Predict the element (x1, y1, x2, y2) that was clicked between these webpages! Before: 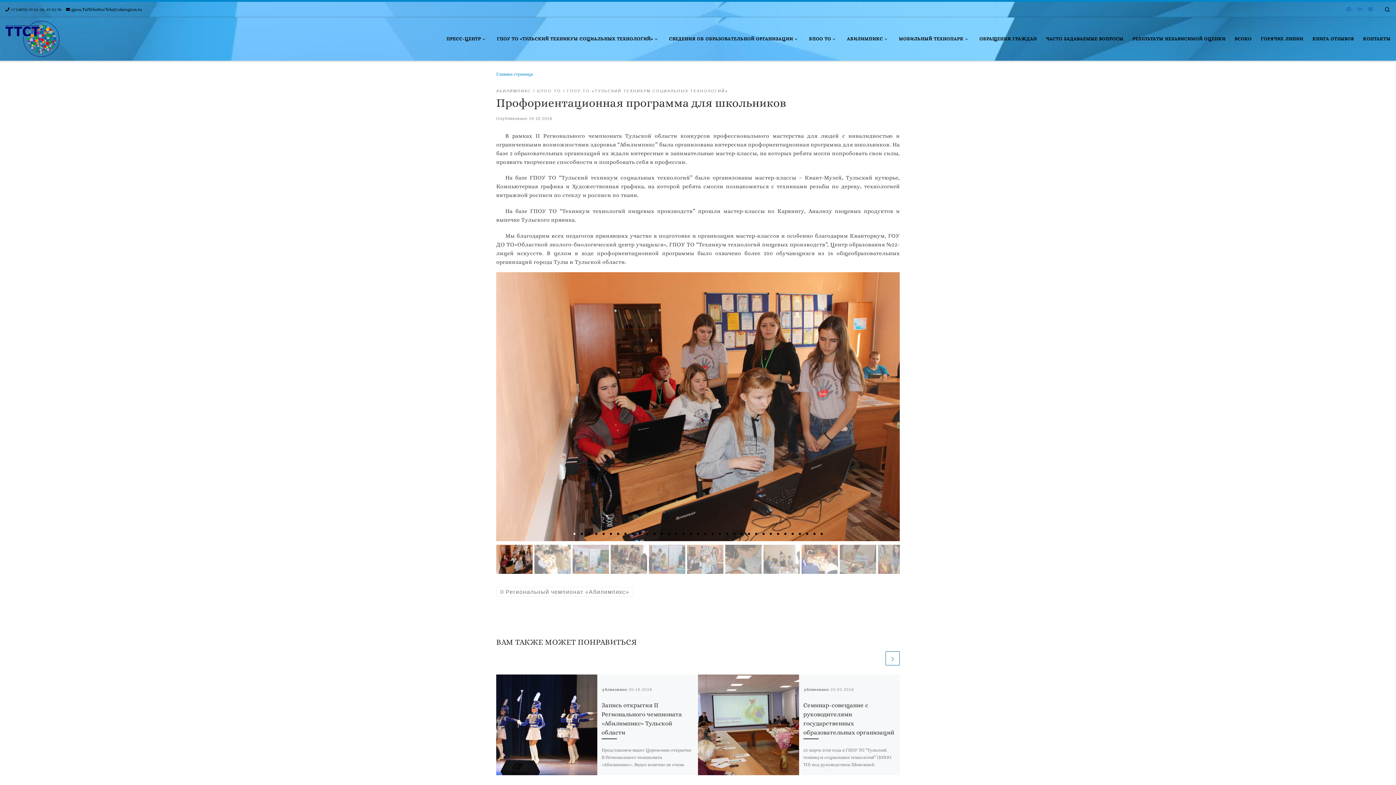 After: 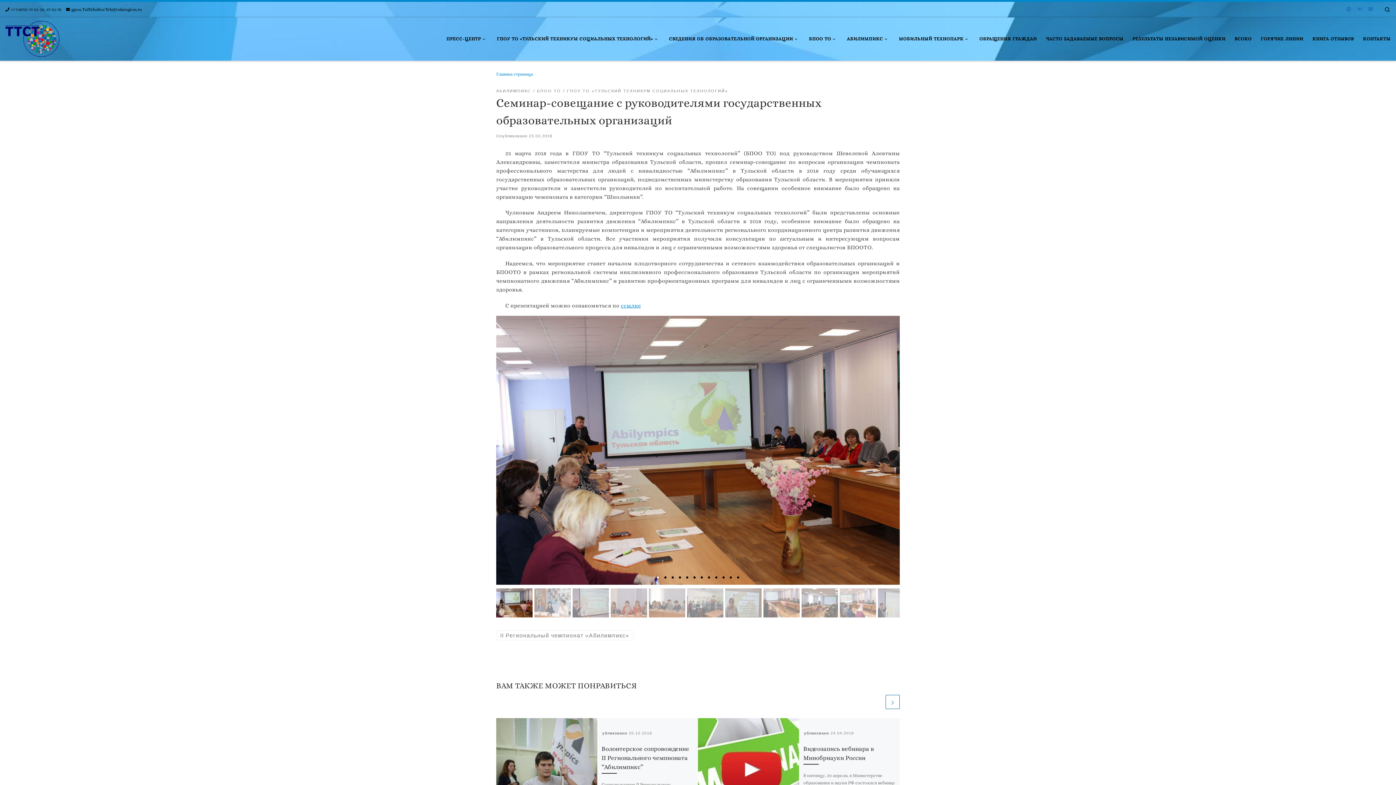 Action: label: 23.03.2018 bbox: (830, 687, 854, 692)